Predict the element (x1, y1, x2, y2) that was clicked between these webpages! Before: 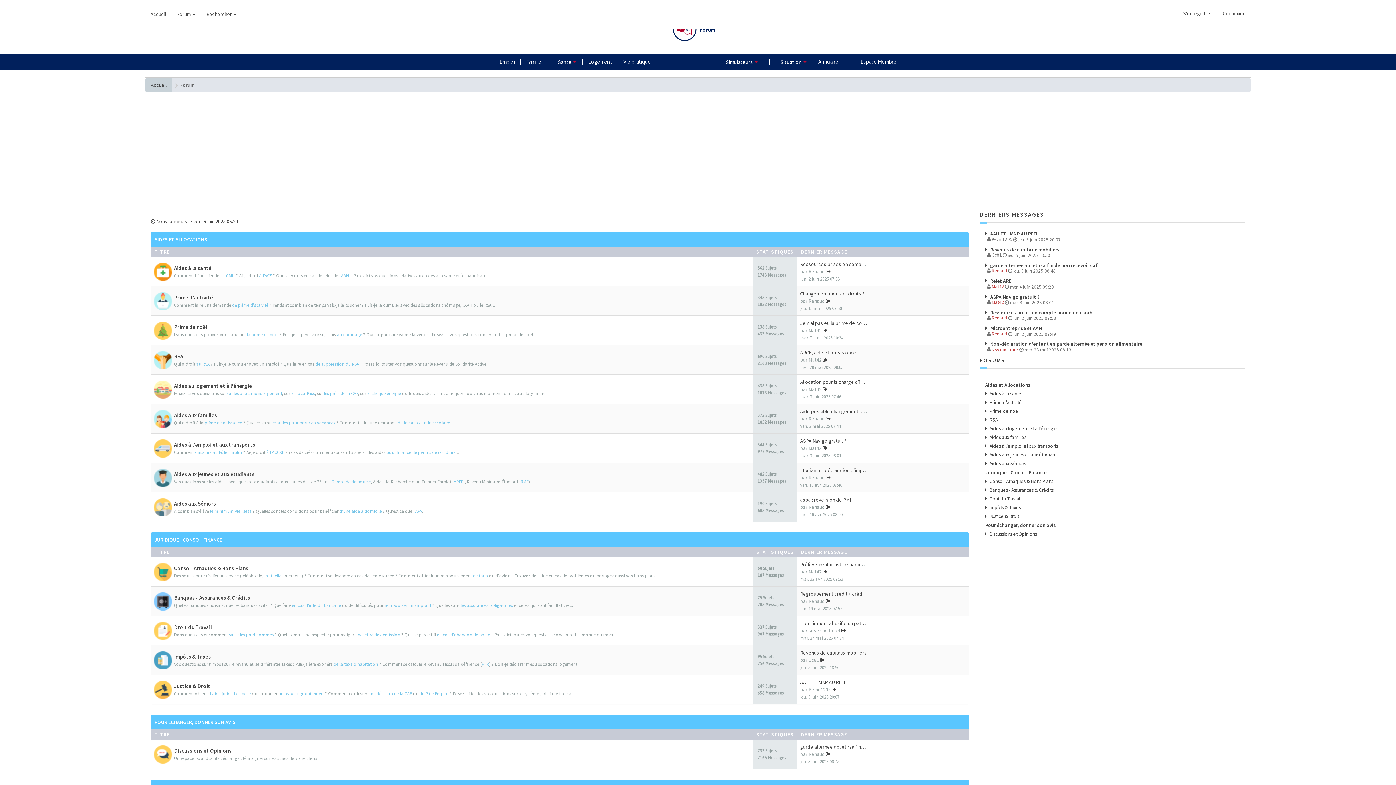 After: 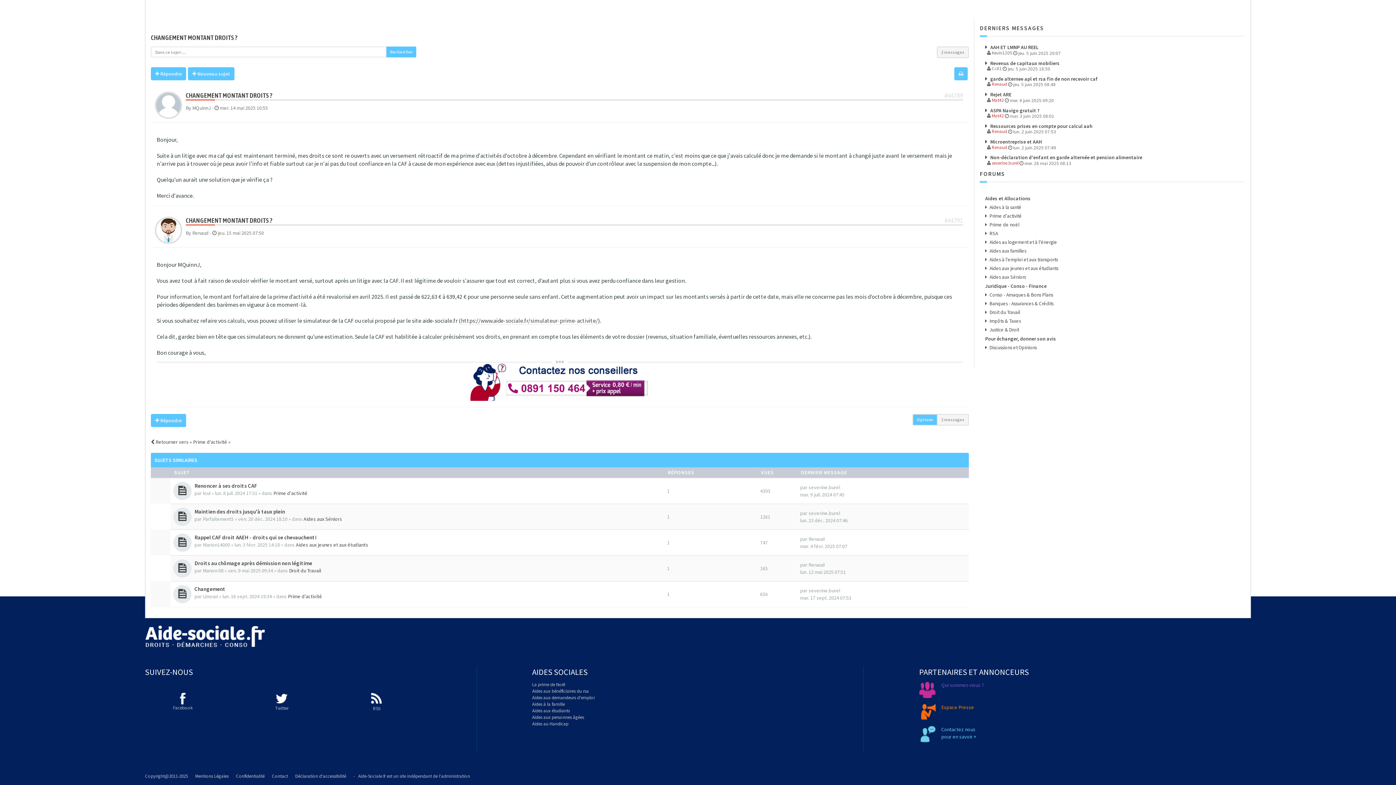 Action: bbox: (826, 297, 830, 304)